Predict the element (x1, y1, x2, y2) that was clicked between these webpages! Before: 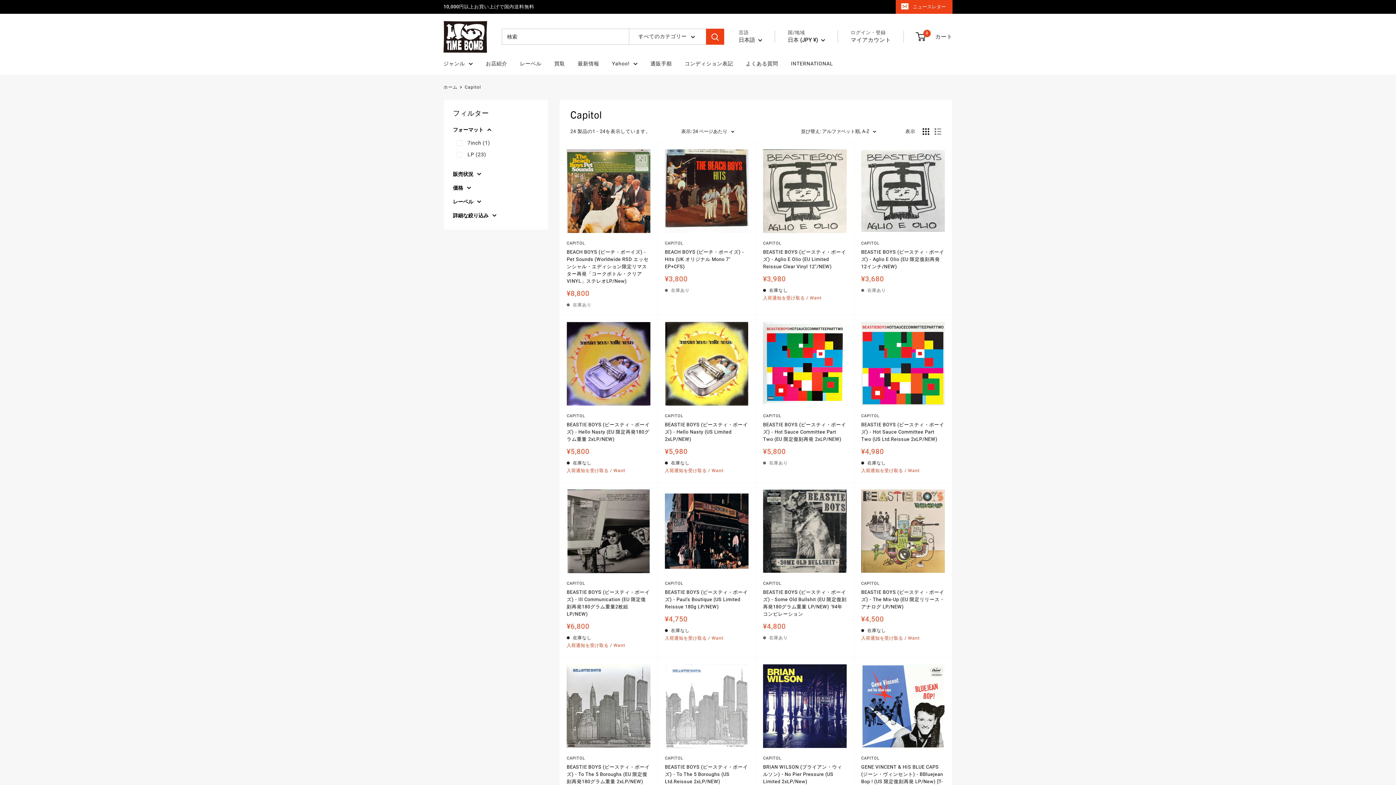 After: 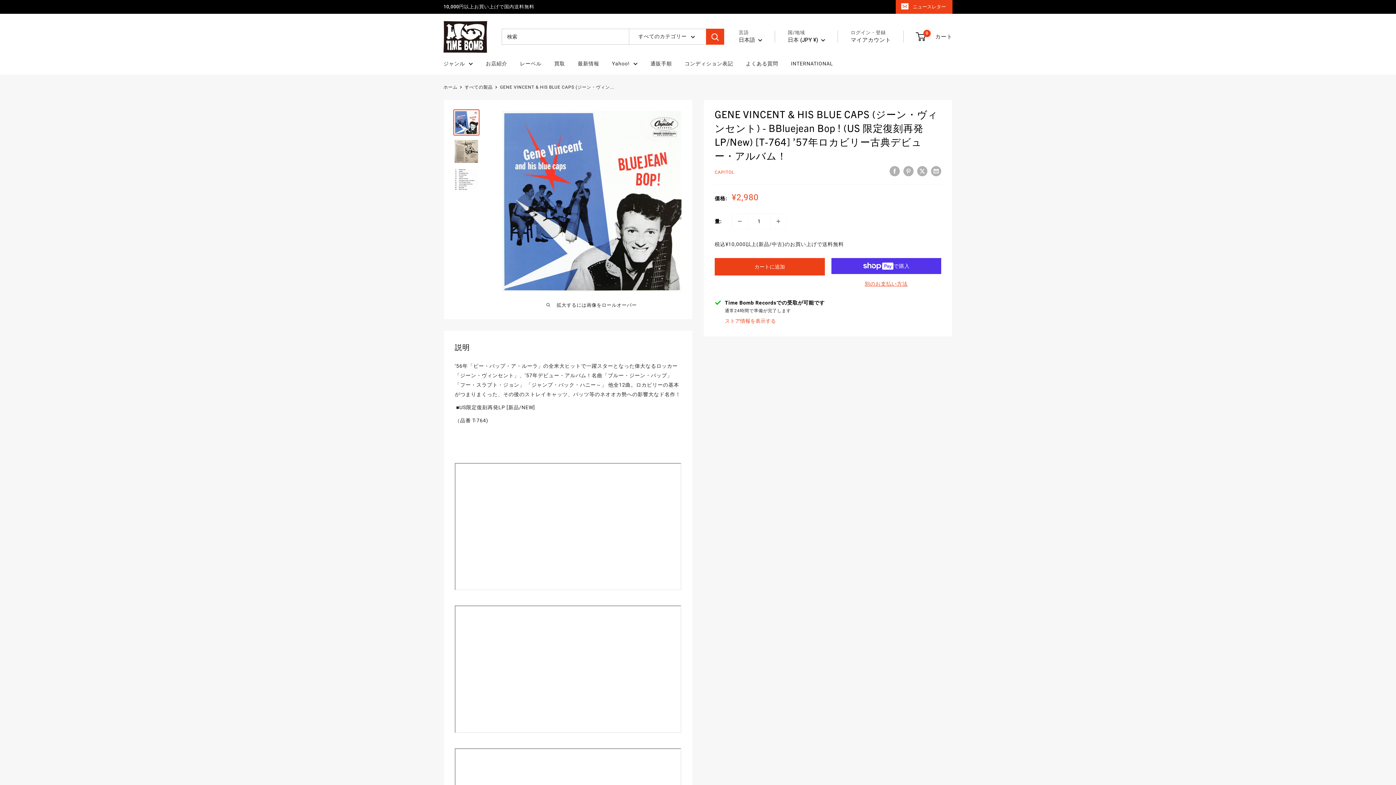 Action: bbox: (861, 763, 945, 800) label: GENE VINCENT & HIS BLUE CAPS (ジーン・ヴィンセント) - BBluejean Bop ! (US 限定復刻再発 LP/New) [T-764] ’57年ロカビリー古典デビュー・アルバム！